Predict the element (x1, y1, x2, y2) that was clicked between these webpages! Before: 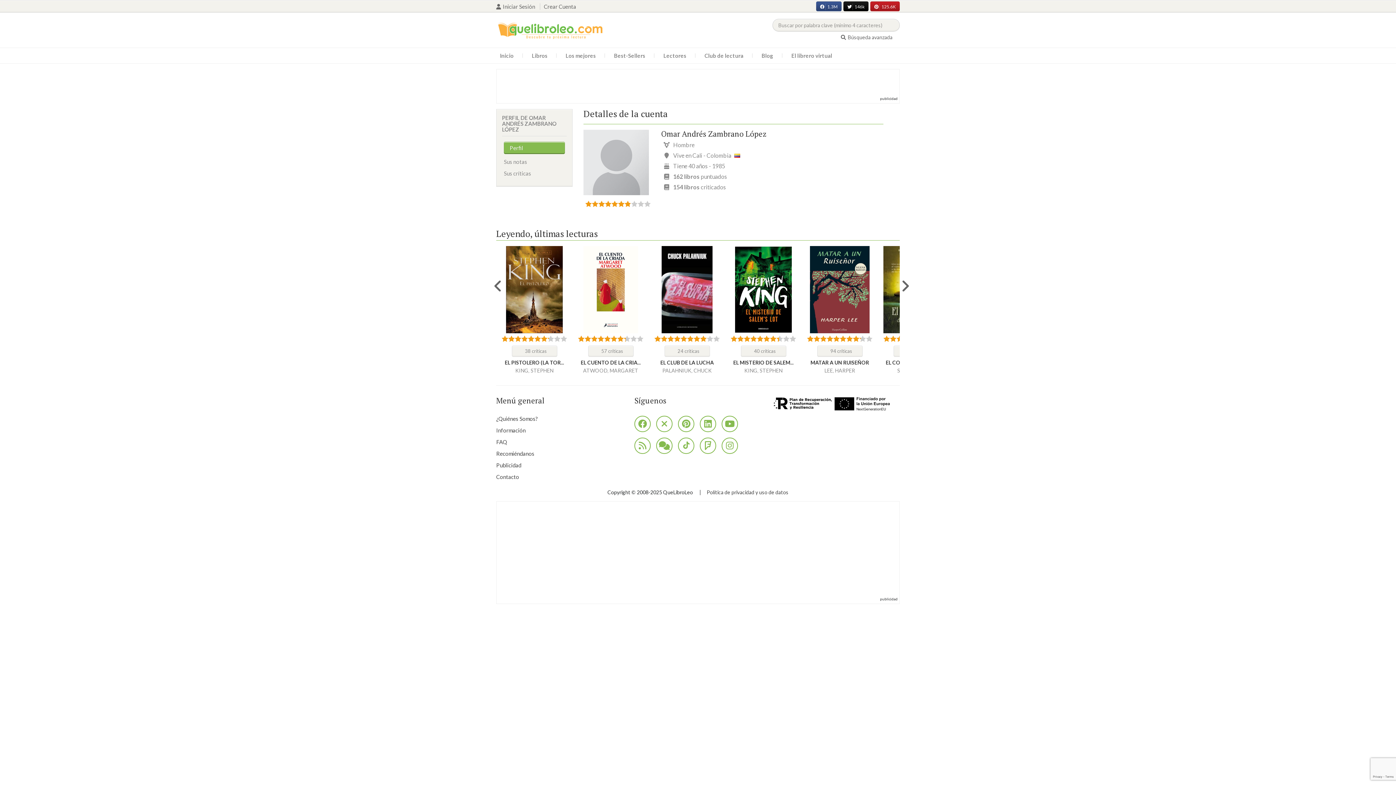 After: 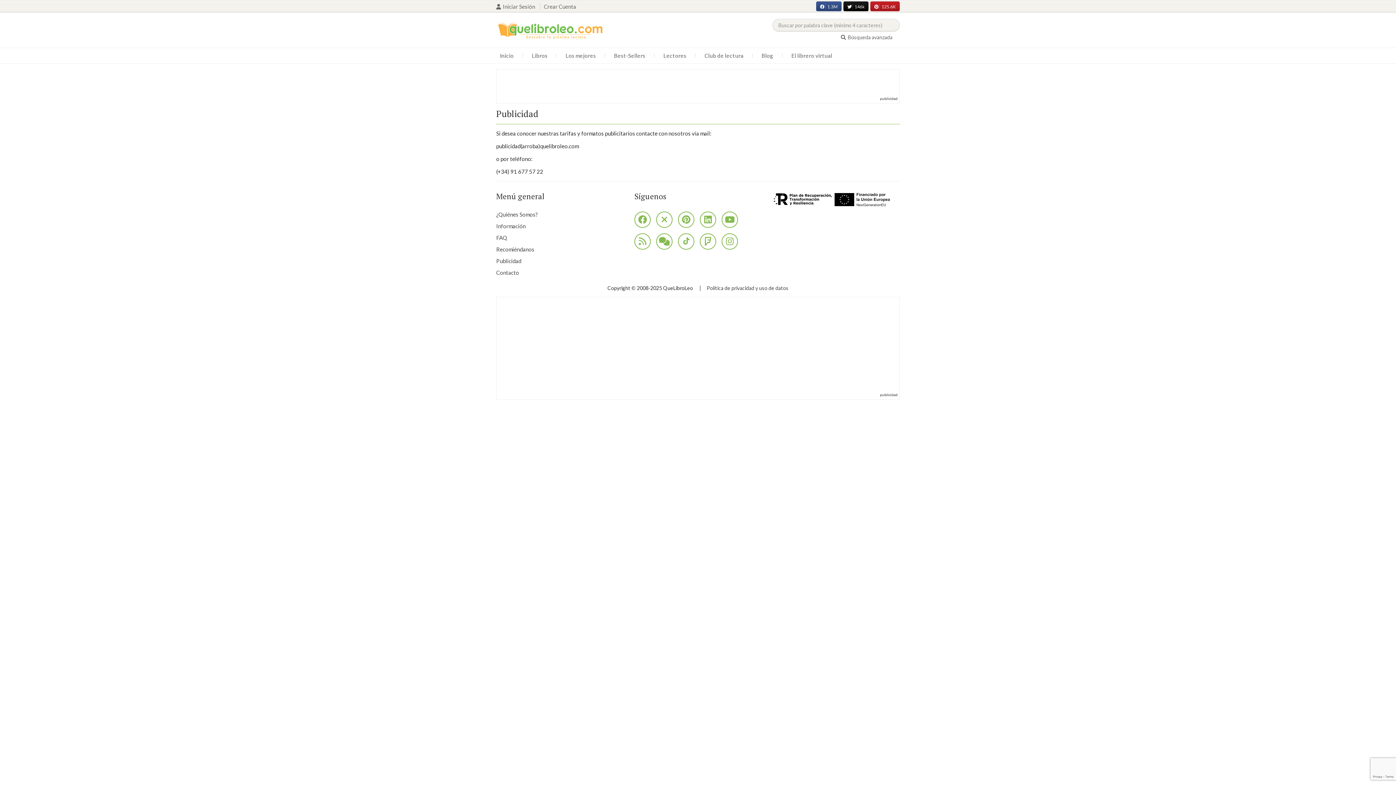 Action: label: Publicidad bbox: (496, 459, 623, 471)